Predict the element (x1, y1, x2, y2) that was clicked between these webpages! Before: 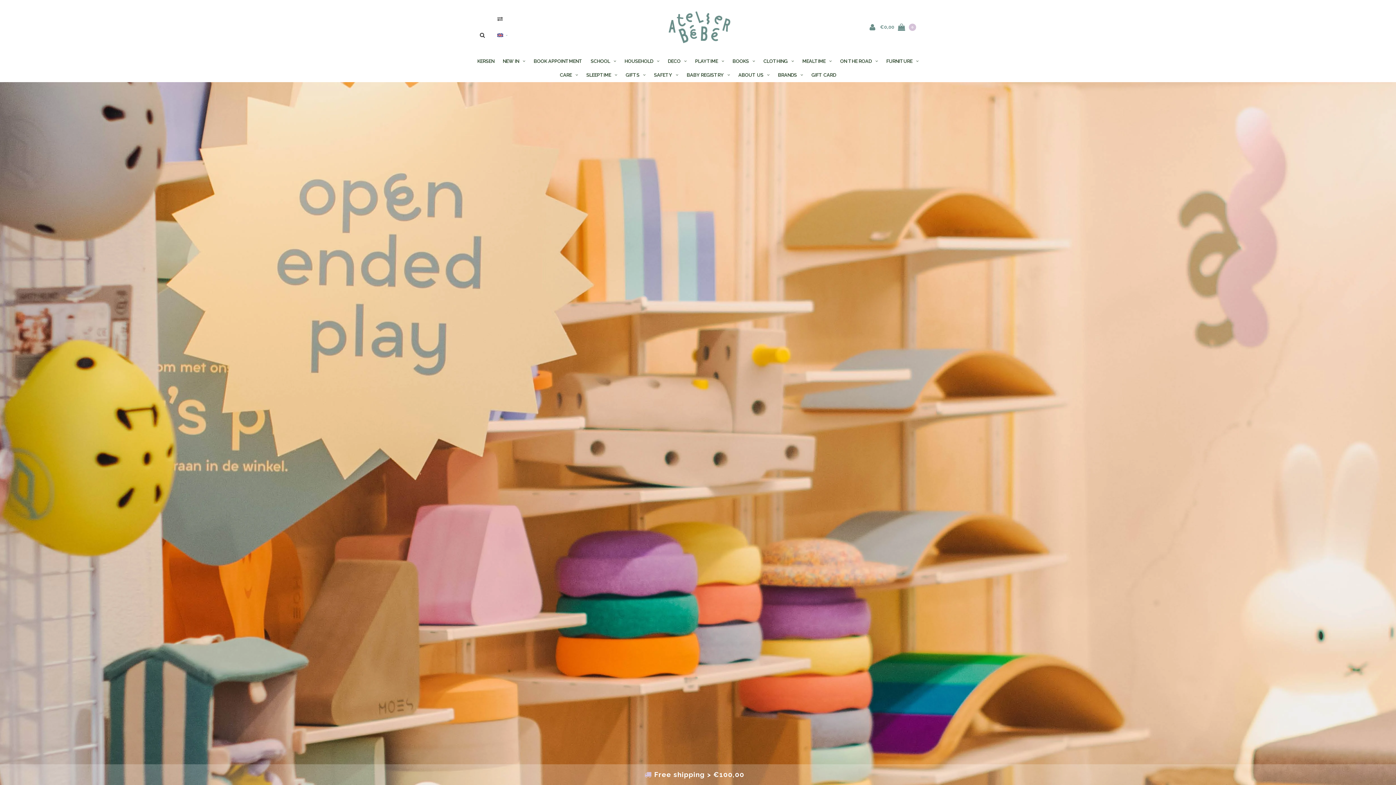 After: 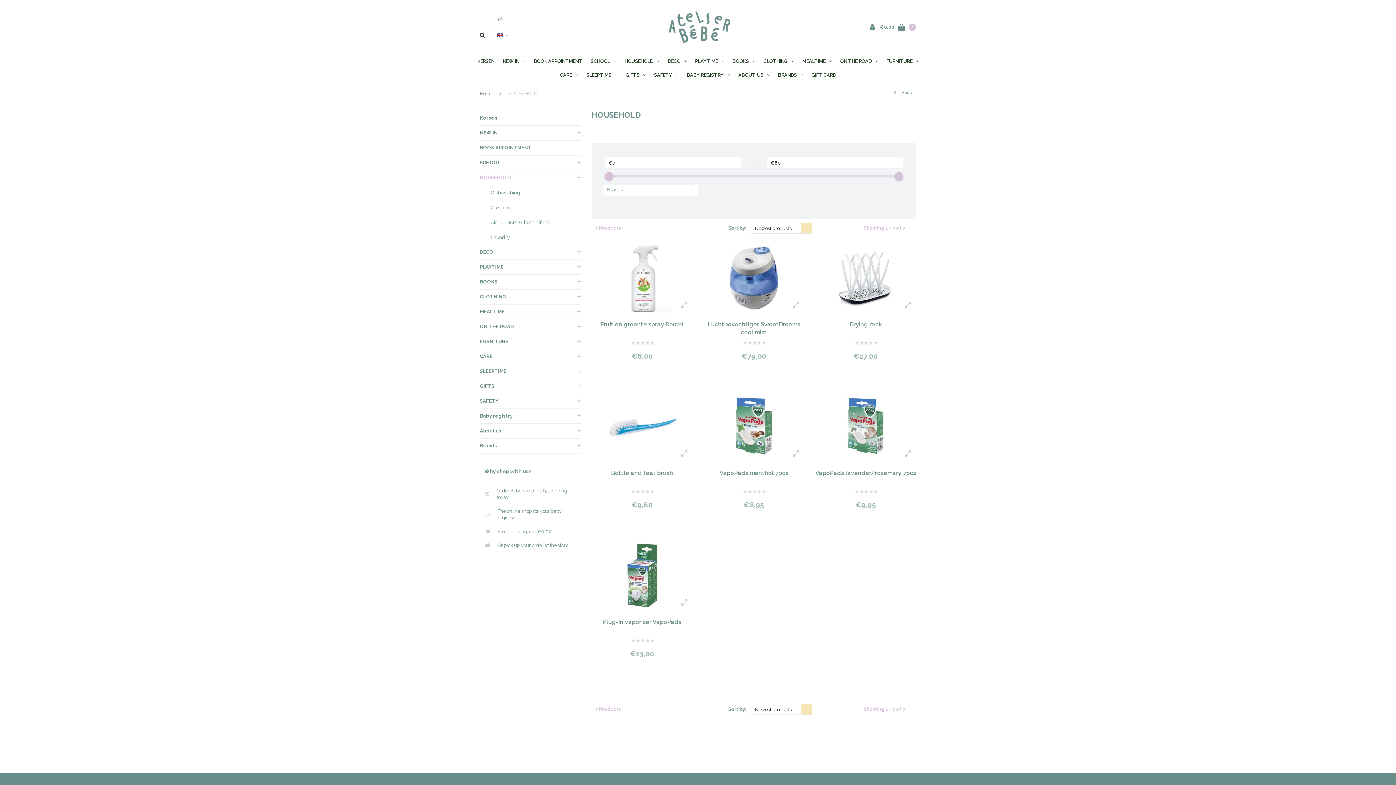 Action: bbox: (621, 54, 663, 68) label: HOUSEHOLD